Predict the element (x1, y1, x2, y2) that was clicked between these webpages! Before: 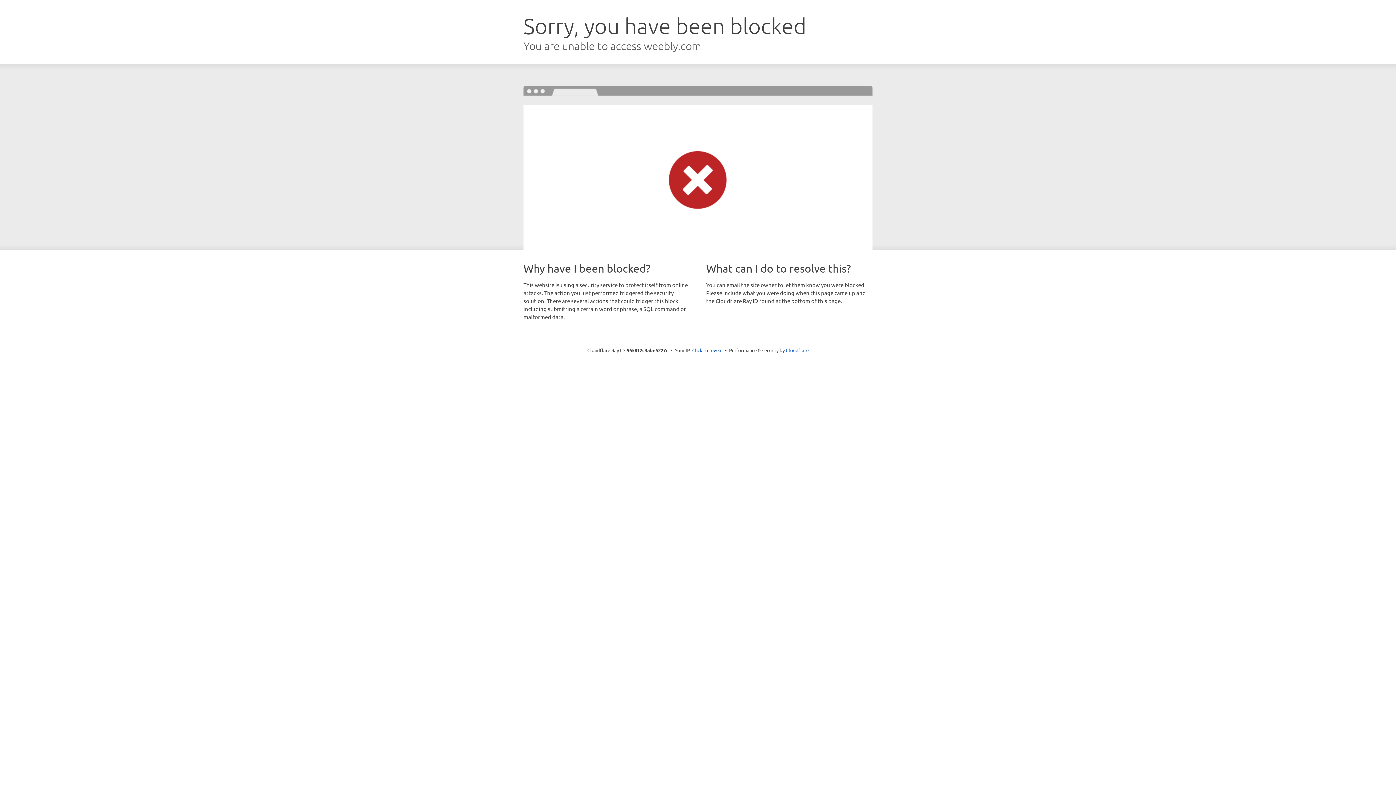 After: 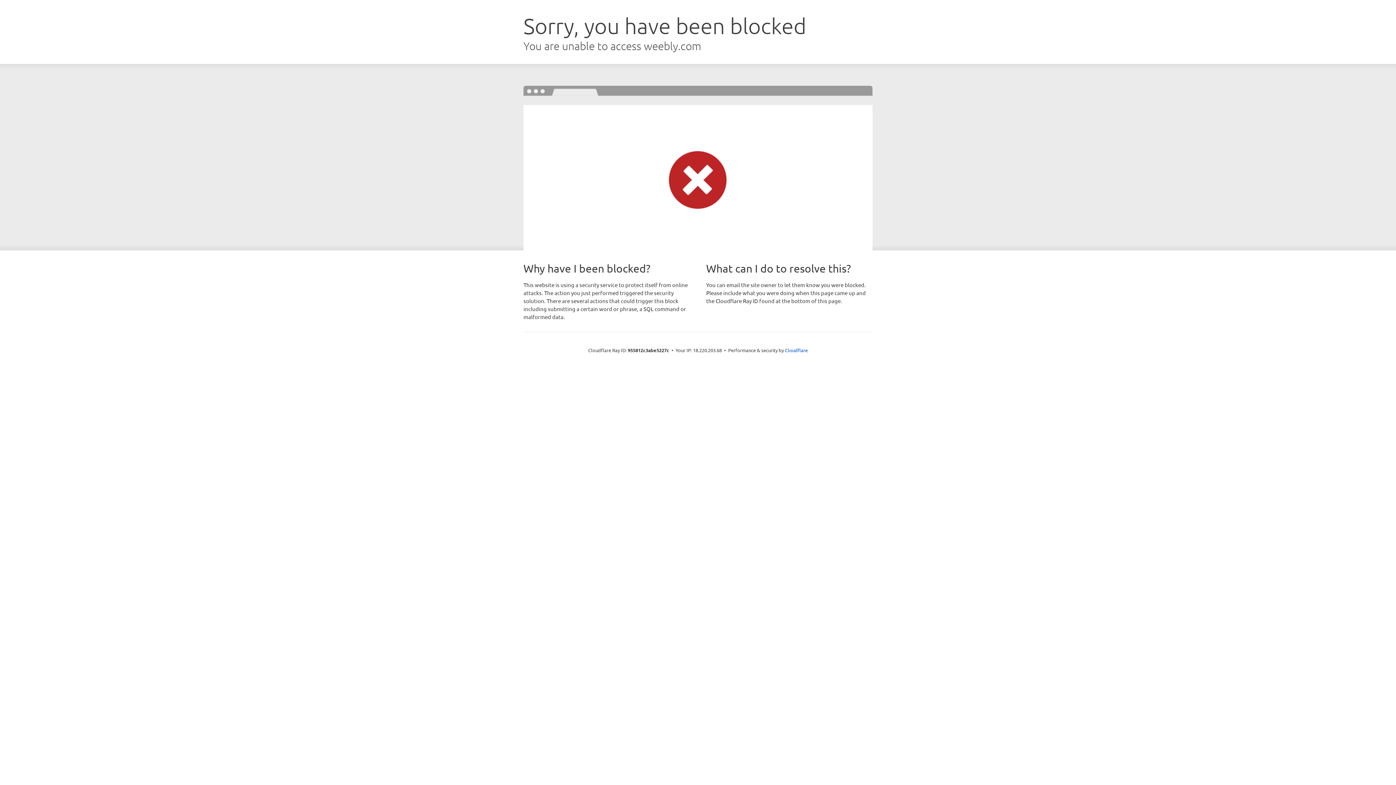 Action: label: Click to reveal bbox: (692, 346, 722, 353)